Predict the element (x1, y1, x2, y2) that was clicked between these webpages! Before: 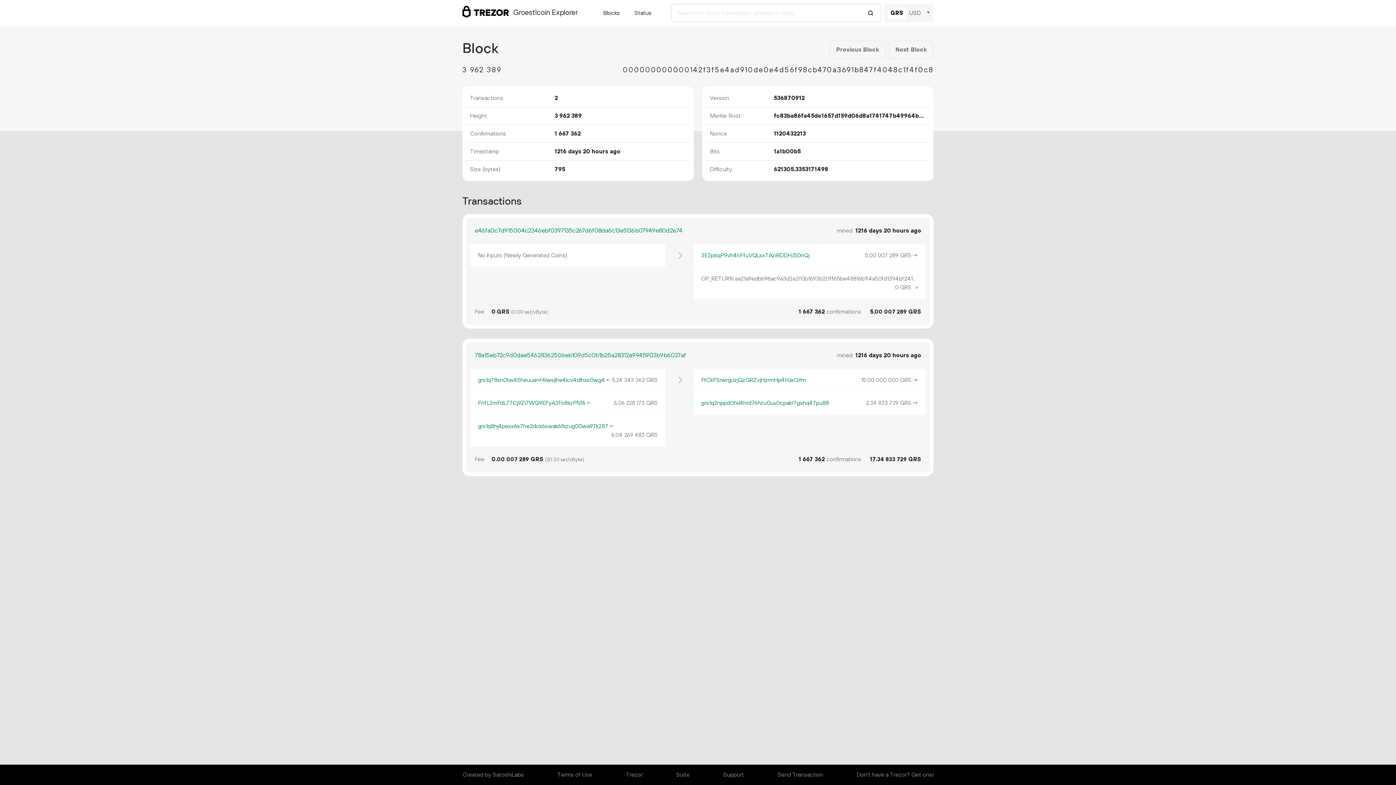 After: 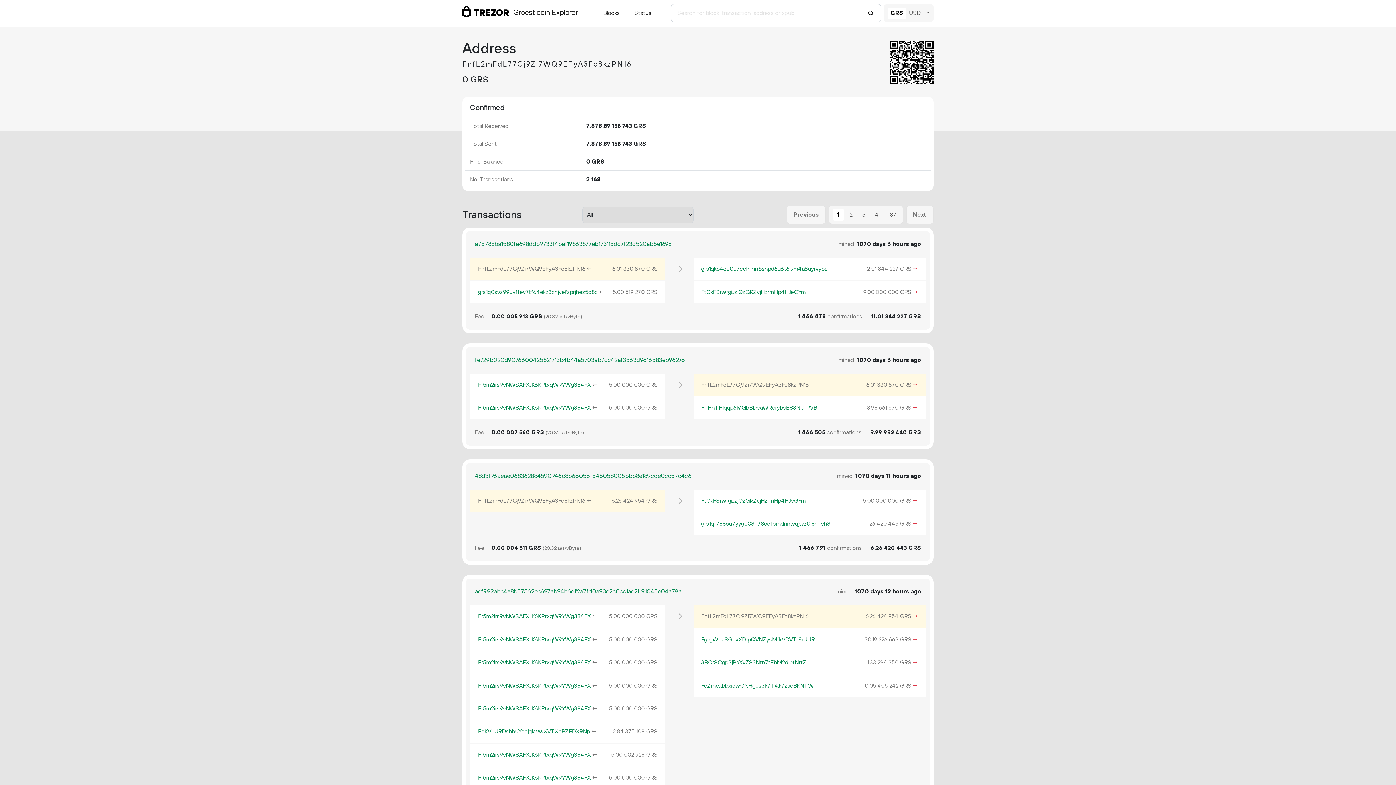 Action: label: FnfL2mFdL77Cj9Zi7WQ9EFyA3Fo8kzPN16 bbox: (478, 399, 585, 407)